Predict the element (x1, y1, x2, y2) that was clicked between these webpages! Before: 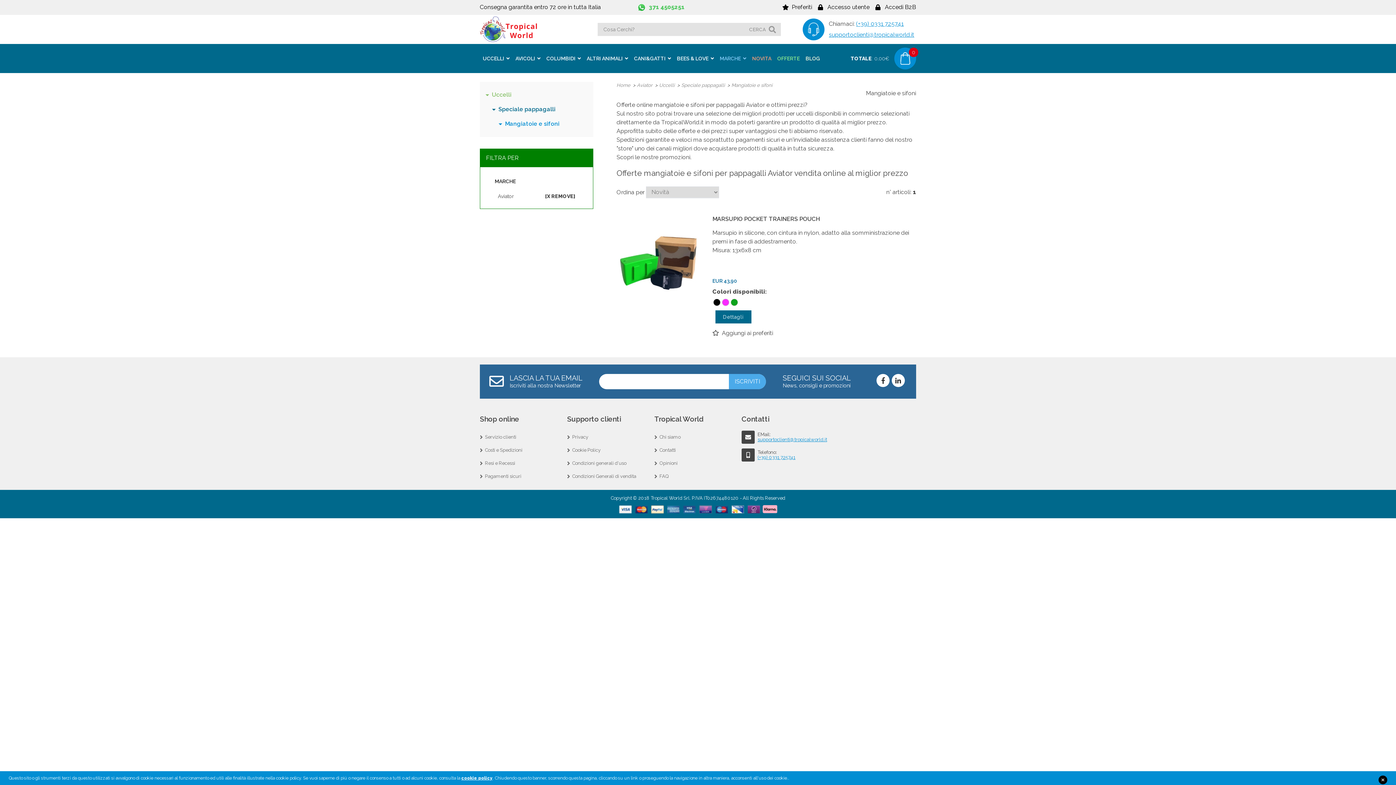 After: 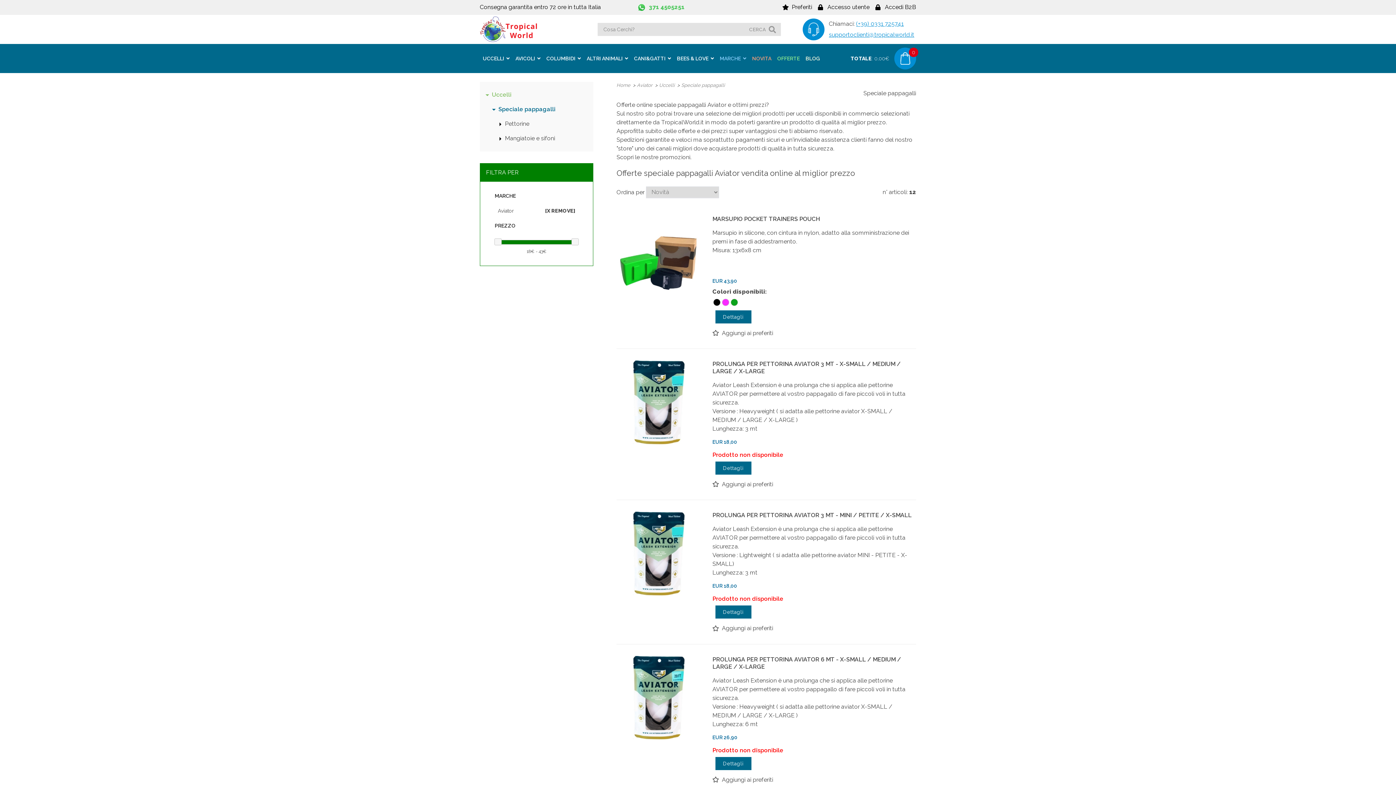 Action: bbox: (486, 102, 586, 116) label: Speciale pappagalli